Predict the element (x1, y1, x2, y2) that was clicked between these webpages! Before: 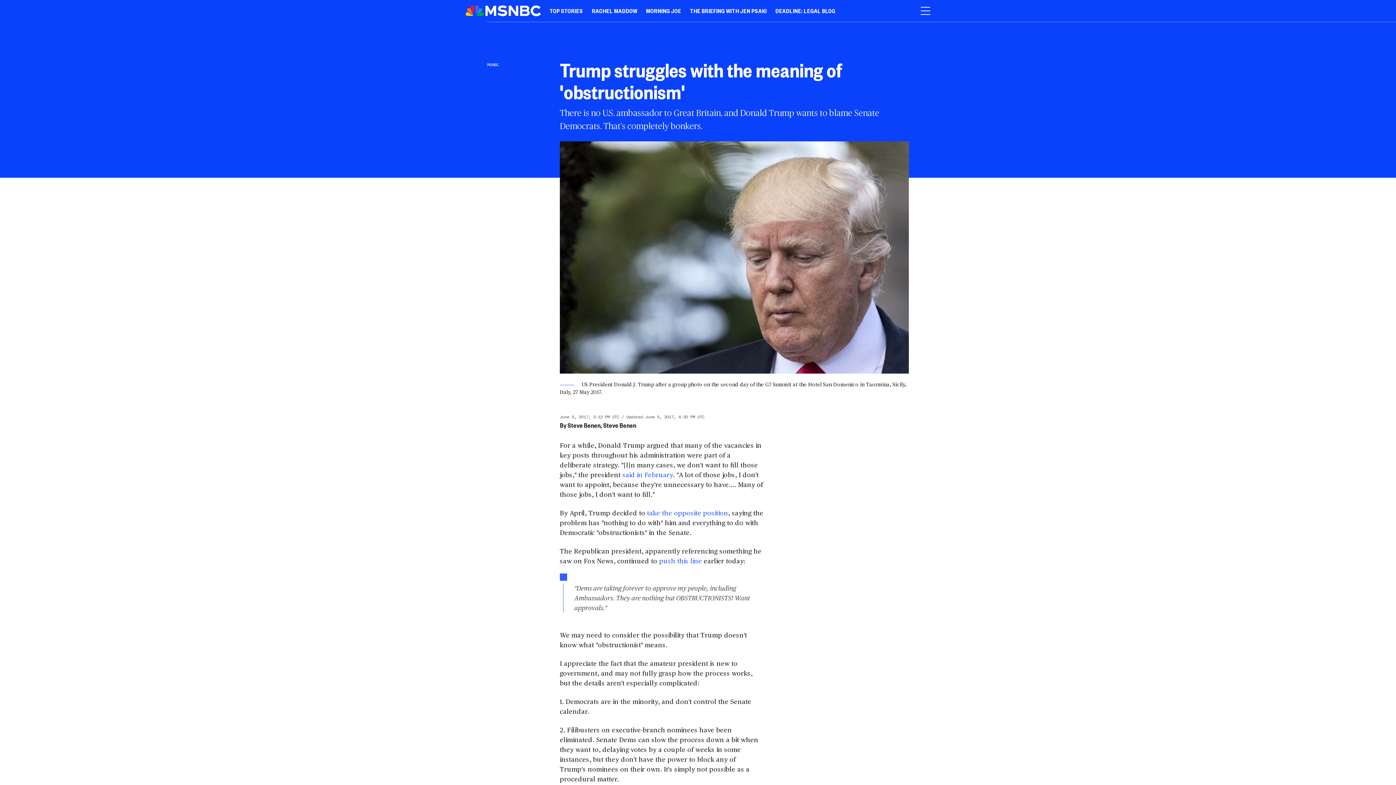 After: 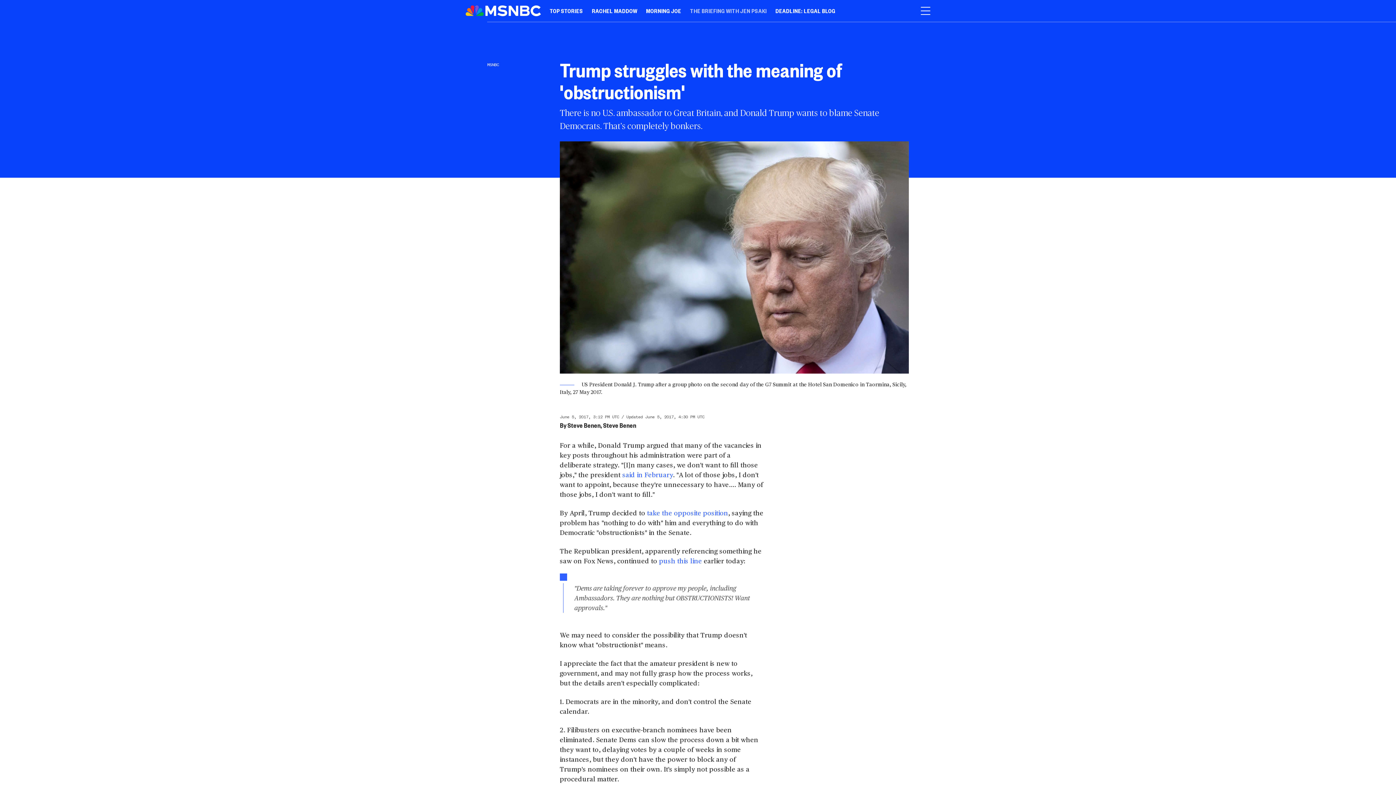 Action: bbox: (690, 6, 766, 14) label: THE BRIEFING WITH JEN PSAKI